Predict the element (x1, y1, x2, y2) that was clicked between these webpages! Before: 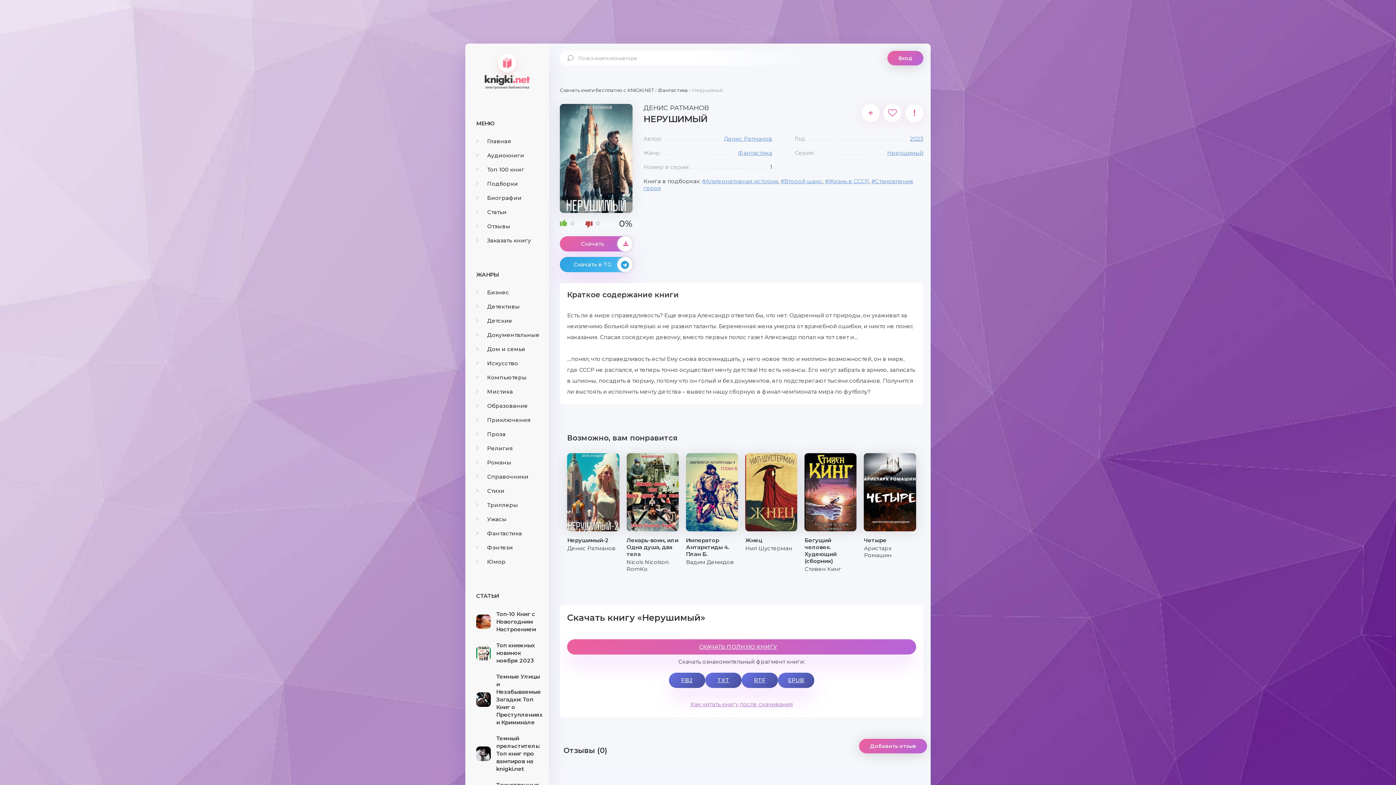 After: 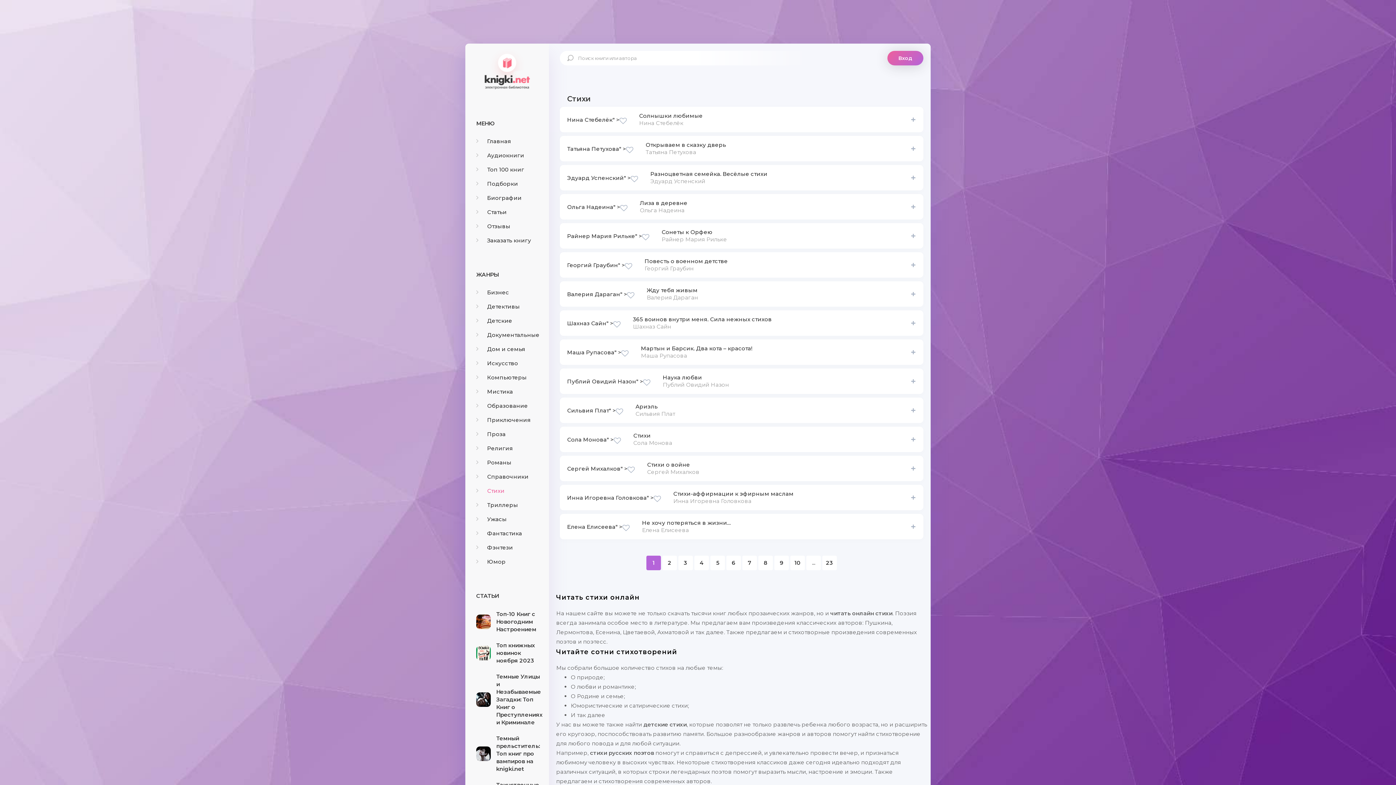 Action: bbox: (476, 487, 504, 494) label: Стихи